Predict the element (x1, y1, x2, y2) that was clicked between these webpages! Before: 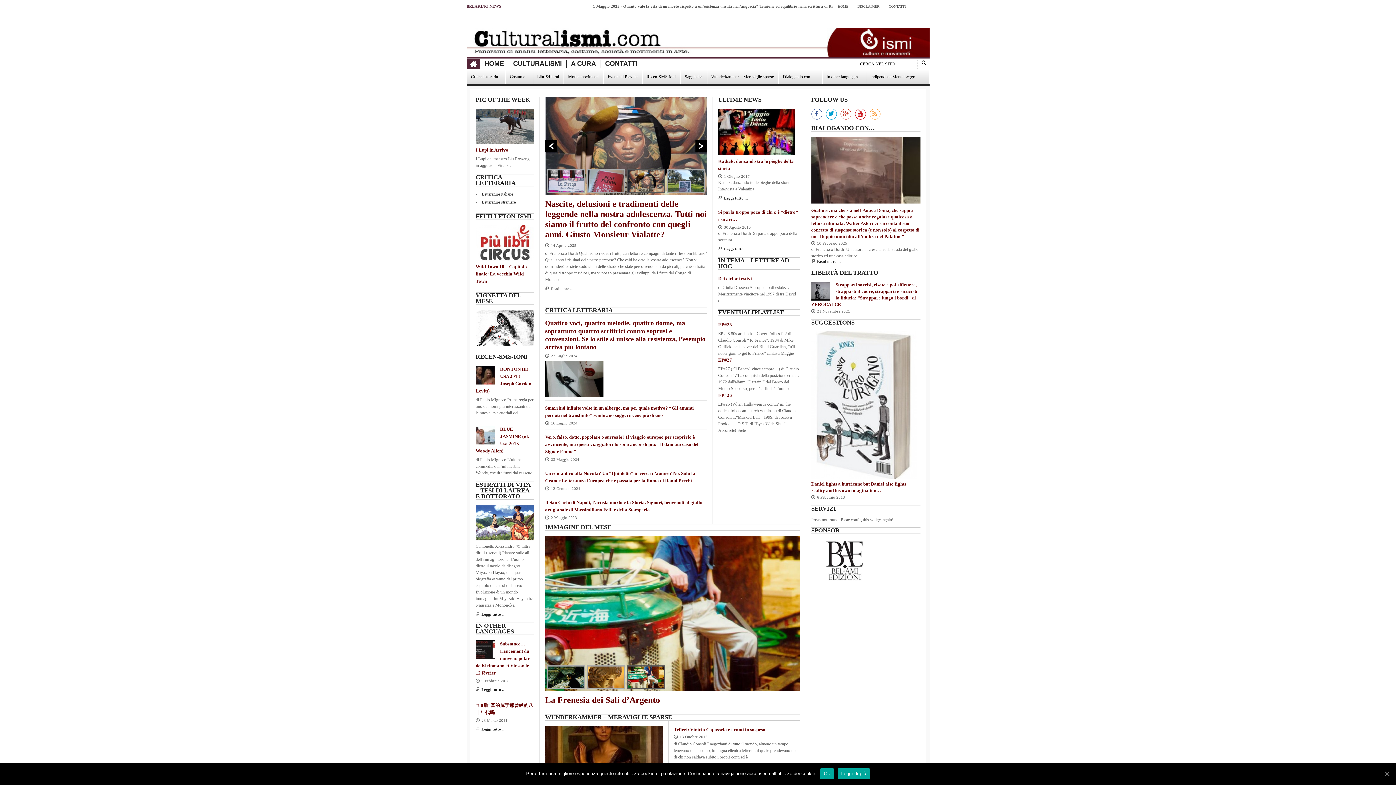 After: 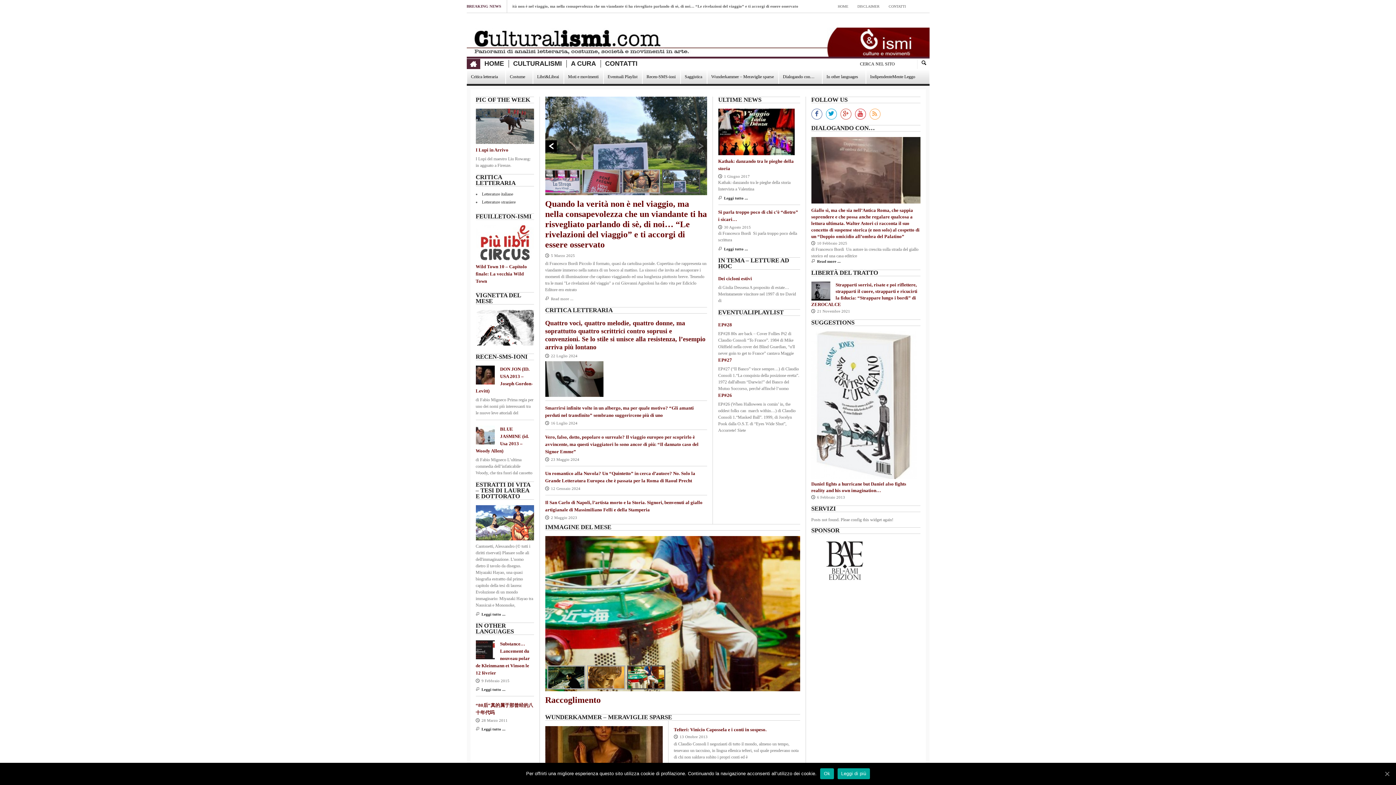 Action: label: Previous bbox: (532, 700, 543, 711)